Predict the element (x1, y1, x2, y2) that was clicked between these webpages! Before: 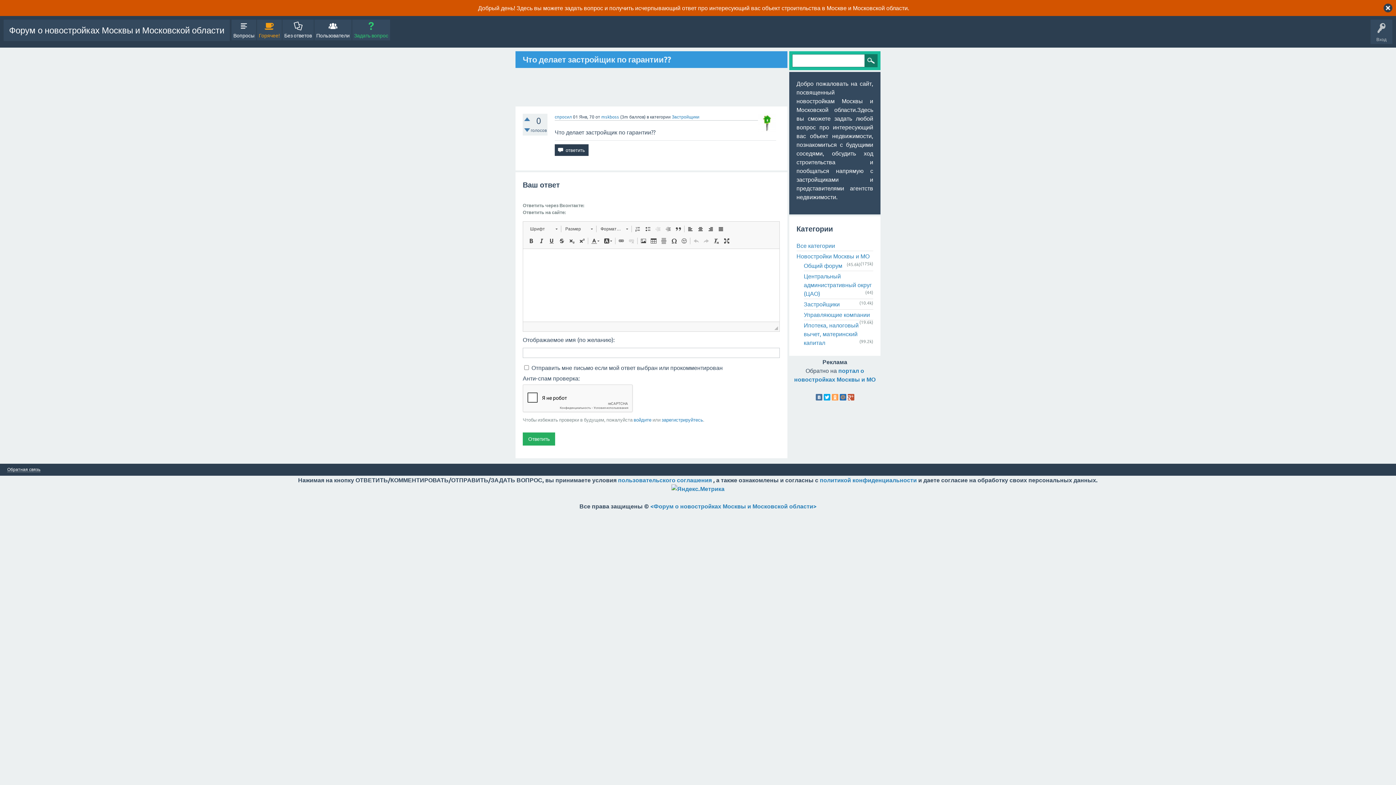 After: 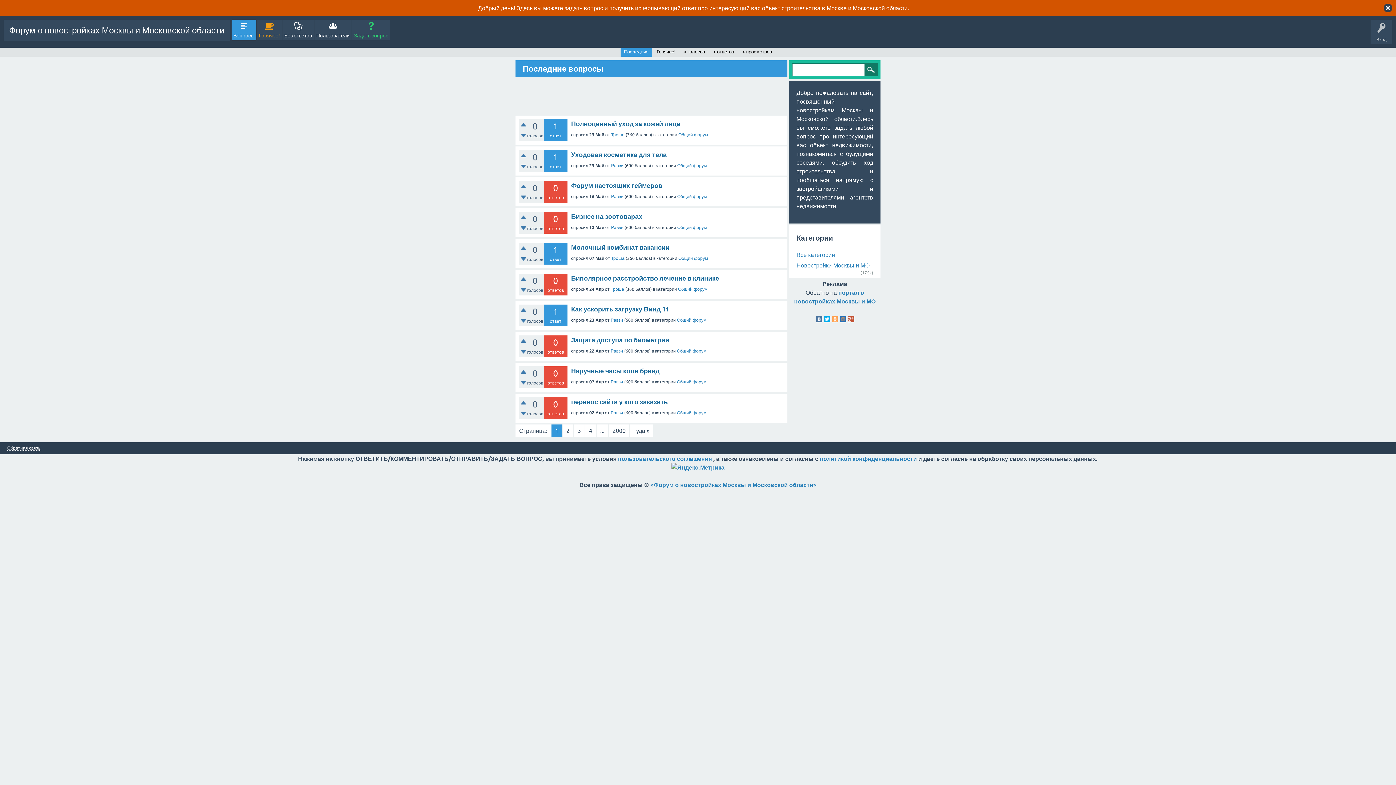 Action: label: Вопросы bbox: (231, 19, 256, 40)